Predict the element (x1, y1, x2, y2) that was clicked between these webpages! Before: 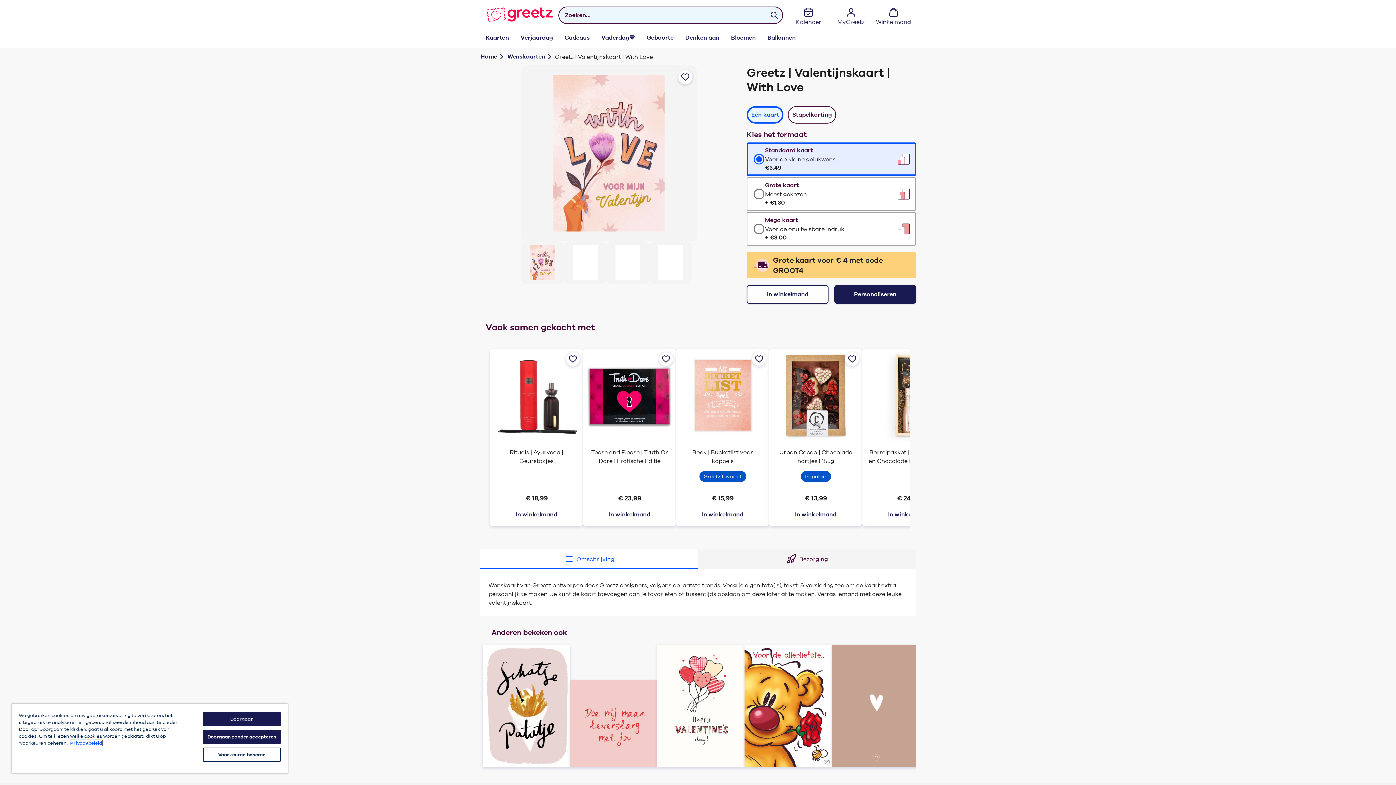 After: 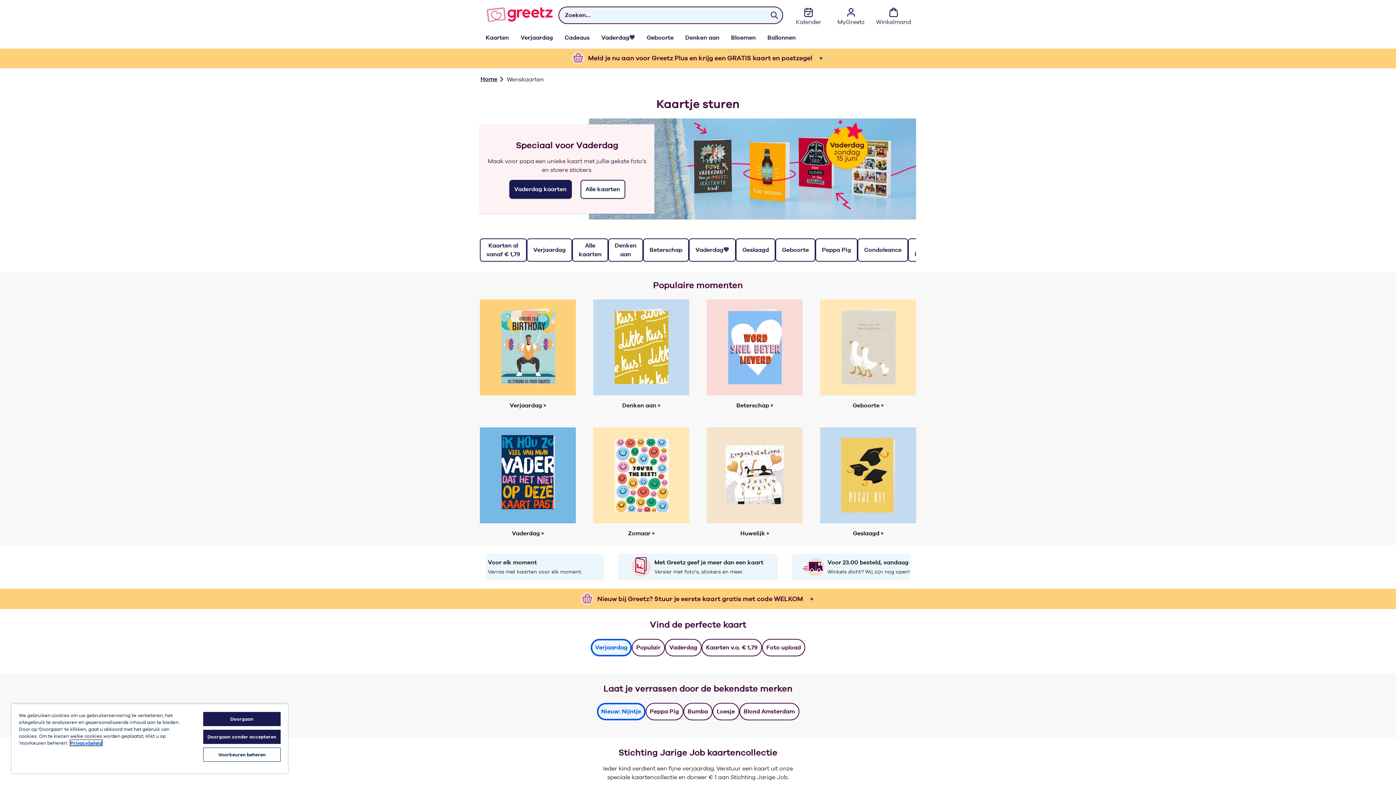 Action: bbox: (506, 48, 554, 65) label: Wenskaarten